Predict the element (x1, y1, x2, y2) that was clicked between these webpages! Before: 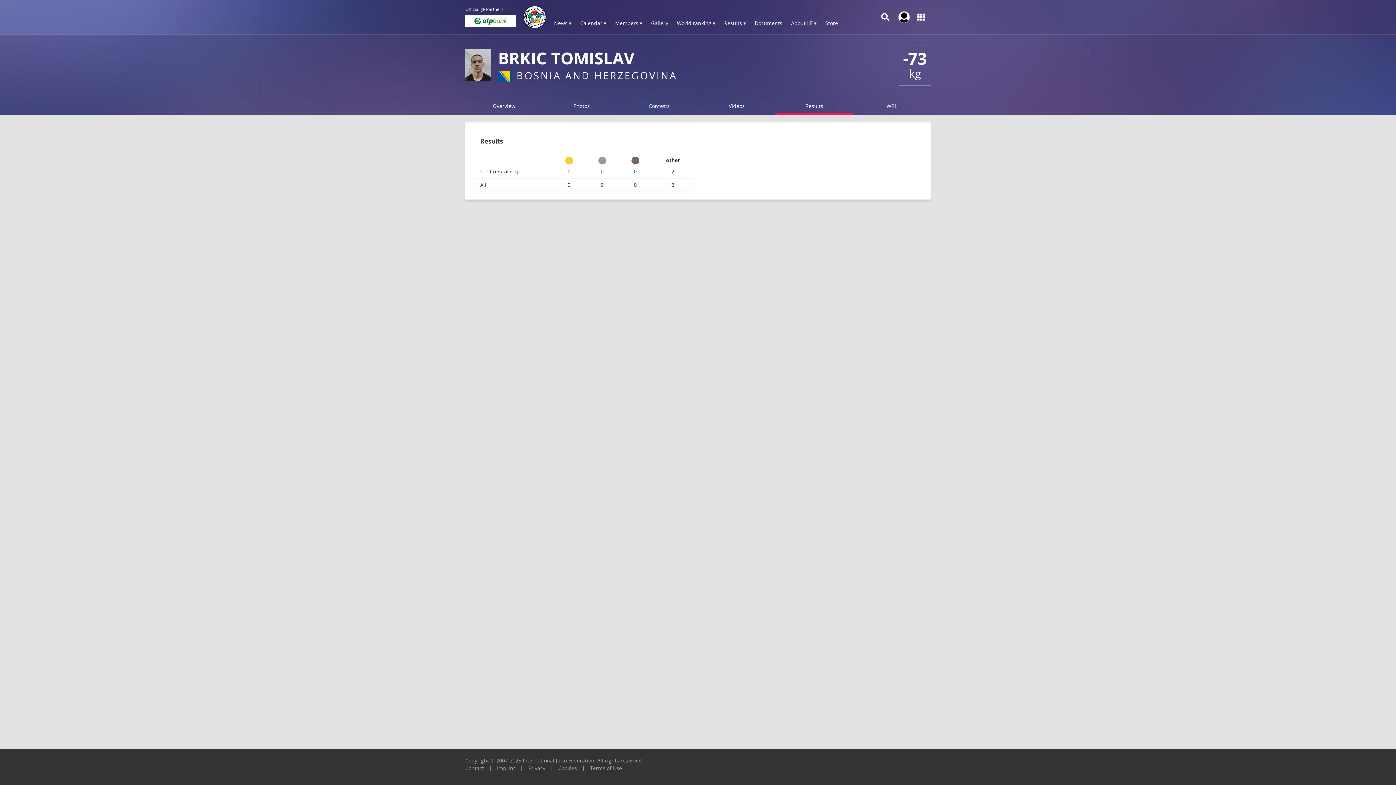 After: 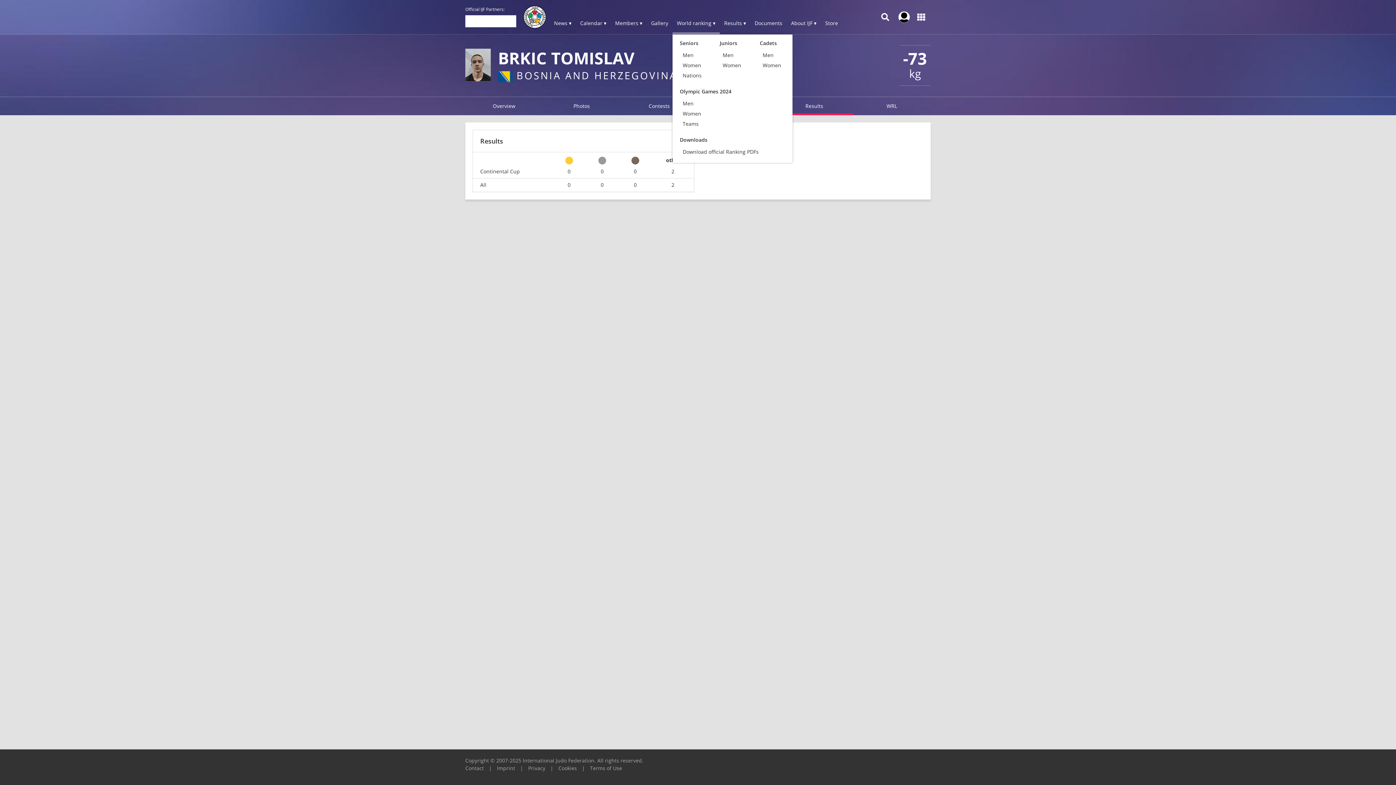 Action: label: World ranking ▾ bbox: (672, 13, 720, 34)